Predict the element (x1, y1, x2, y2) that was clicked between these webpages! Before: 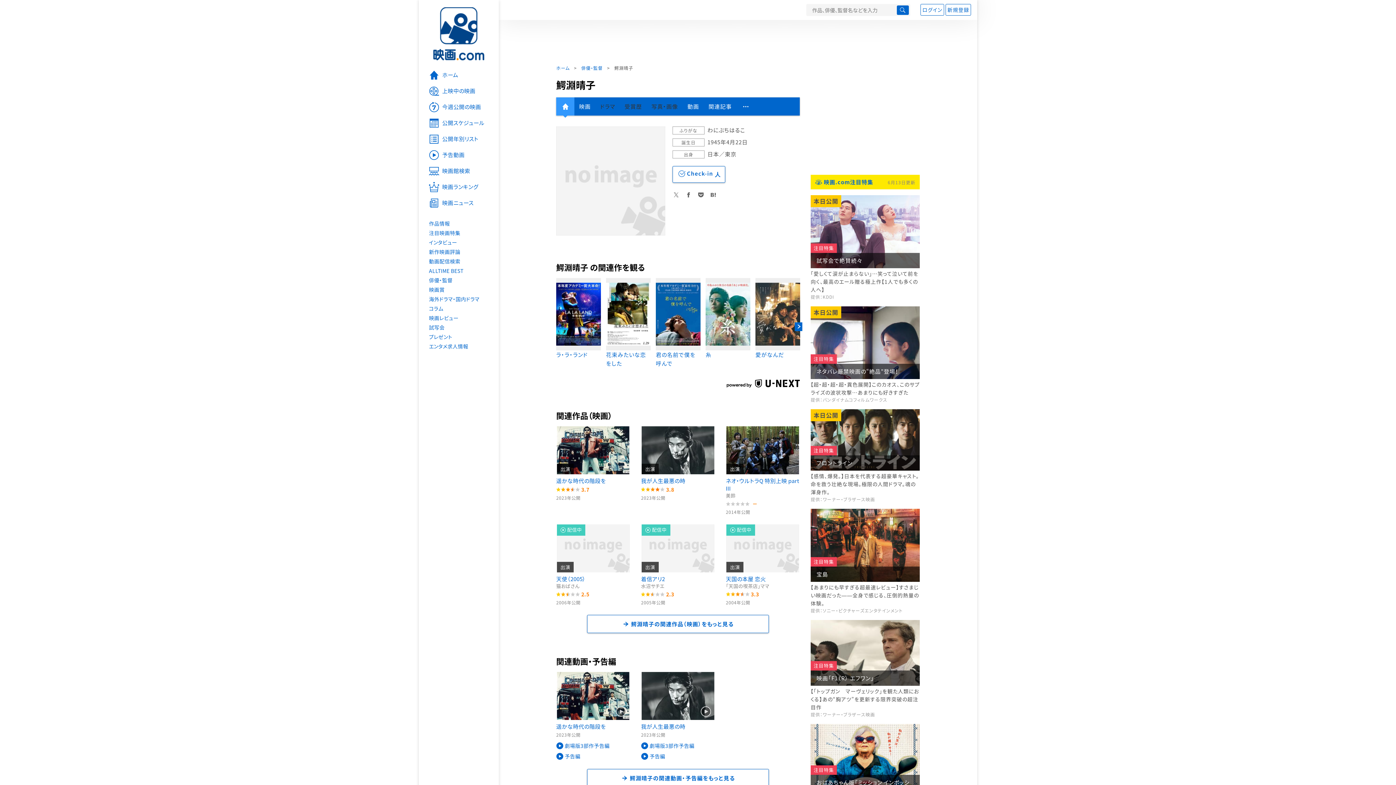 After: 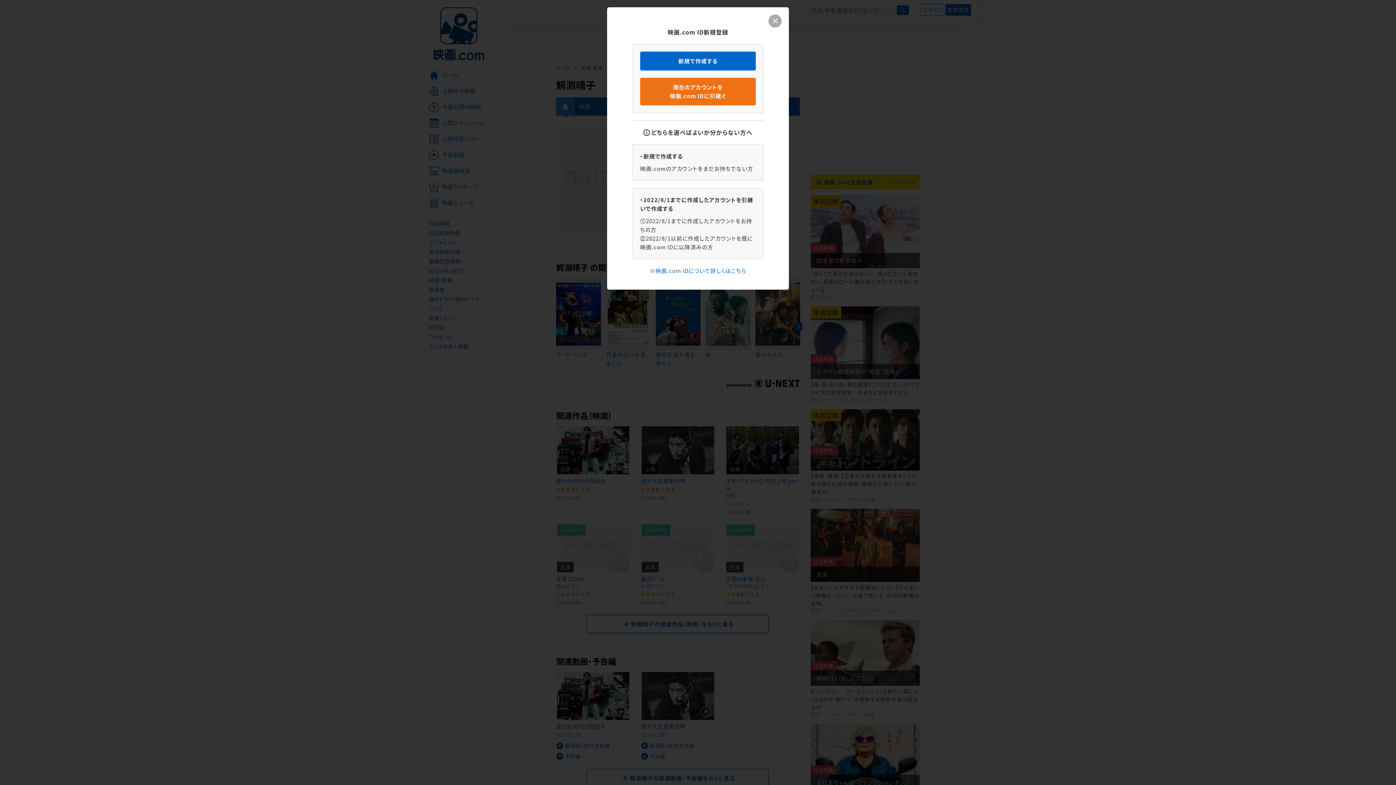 Action: label: 新規登録 bbox: (945, 4, 971, 15)